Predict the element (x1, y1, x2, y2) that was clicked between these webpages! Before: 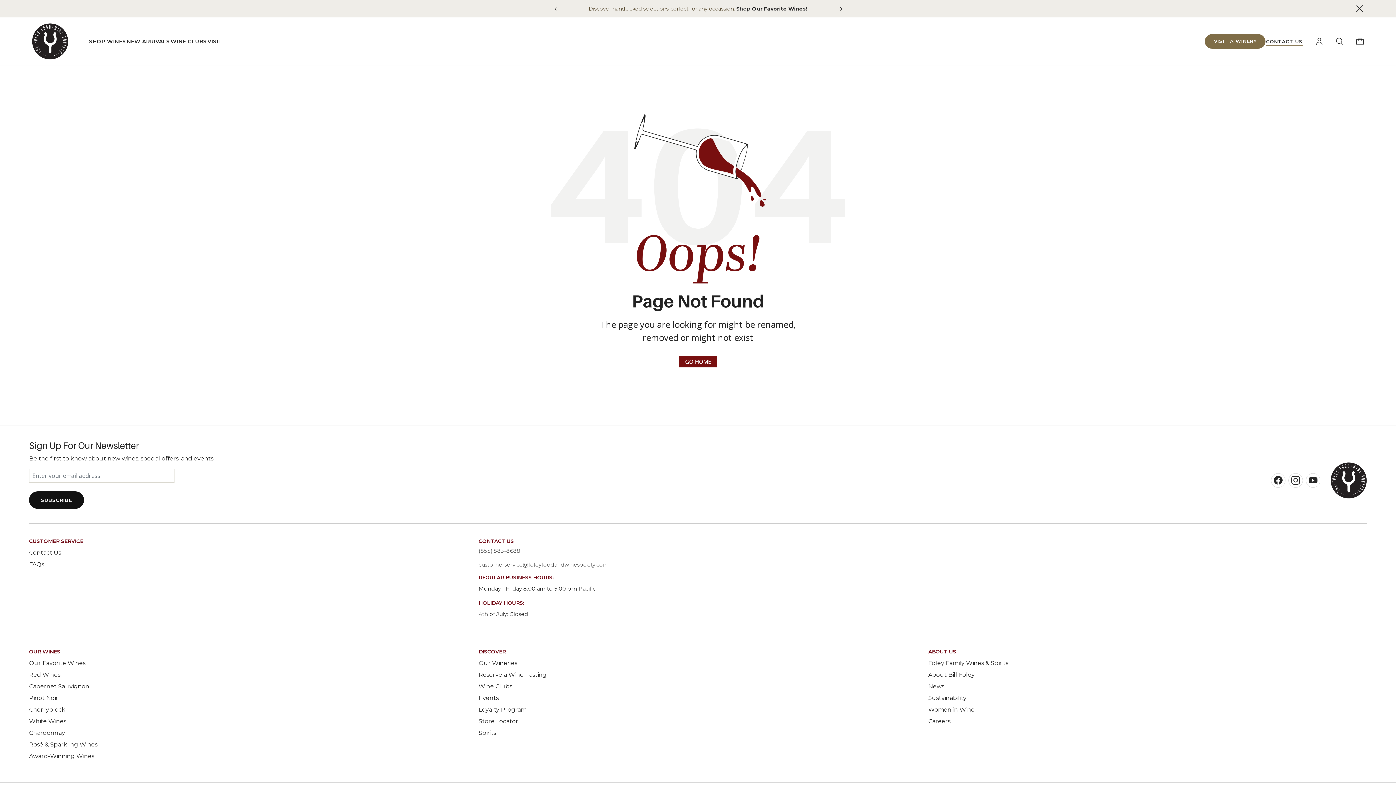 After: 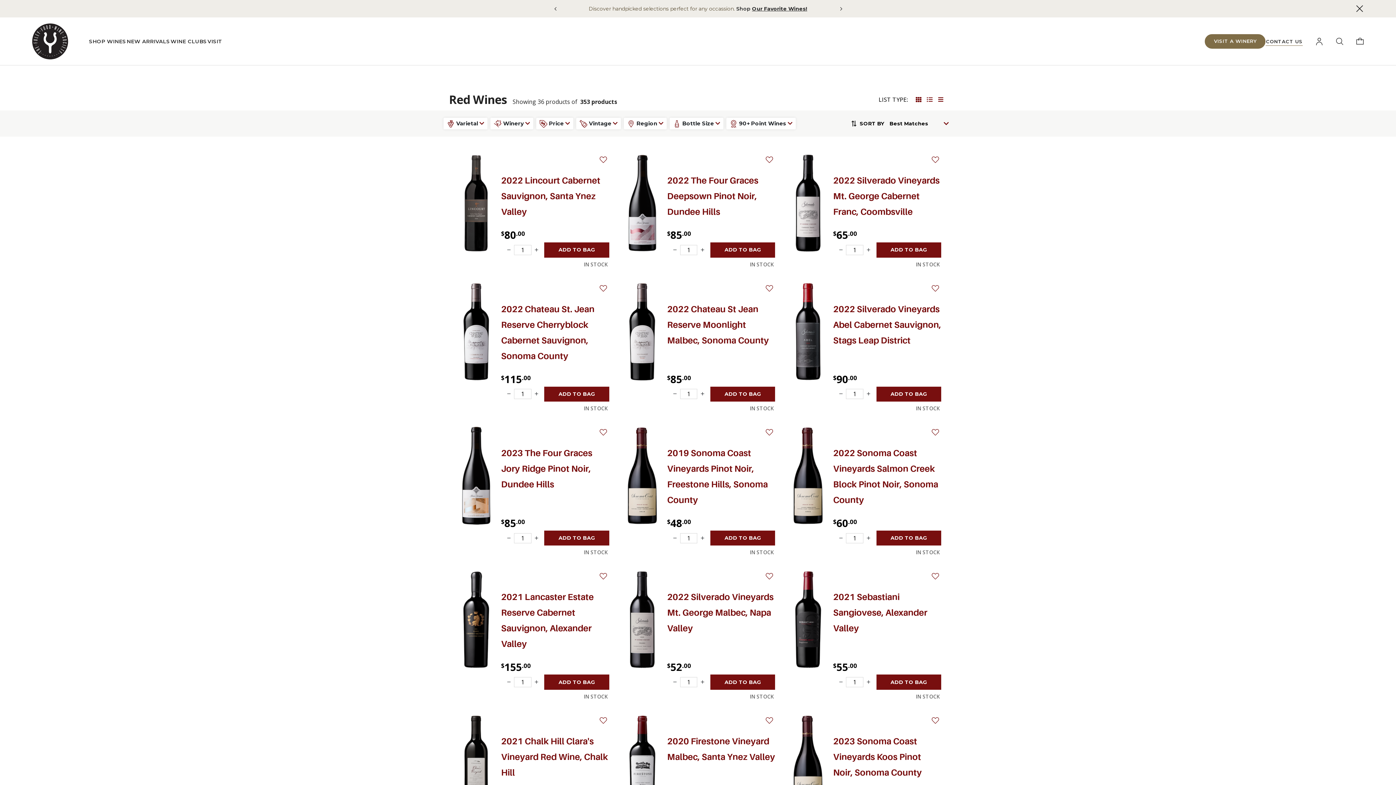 Action: label: Red Wines bbox: (29, 669, 60, 681)